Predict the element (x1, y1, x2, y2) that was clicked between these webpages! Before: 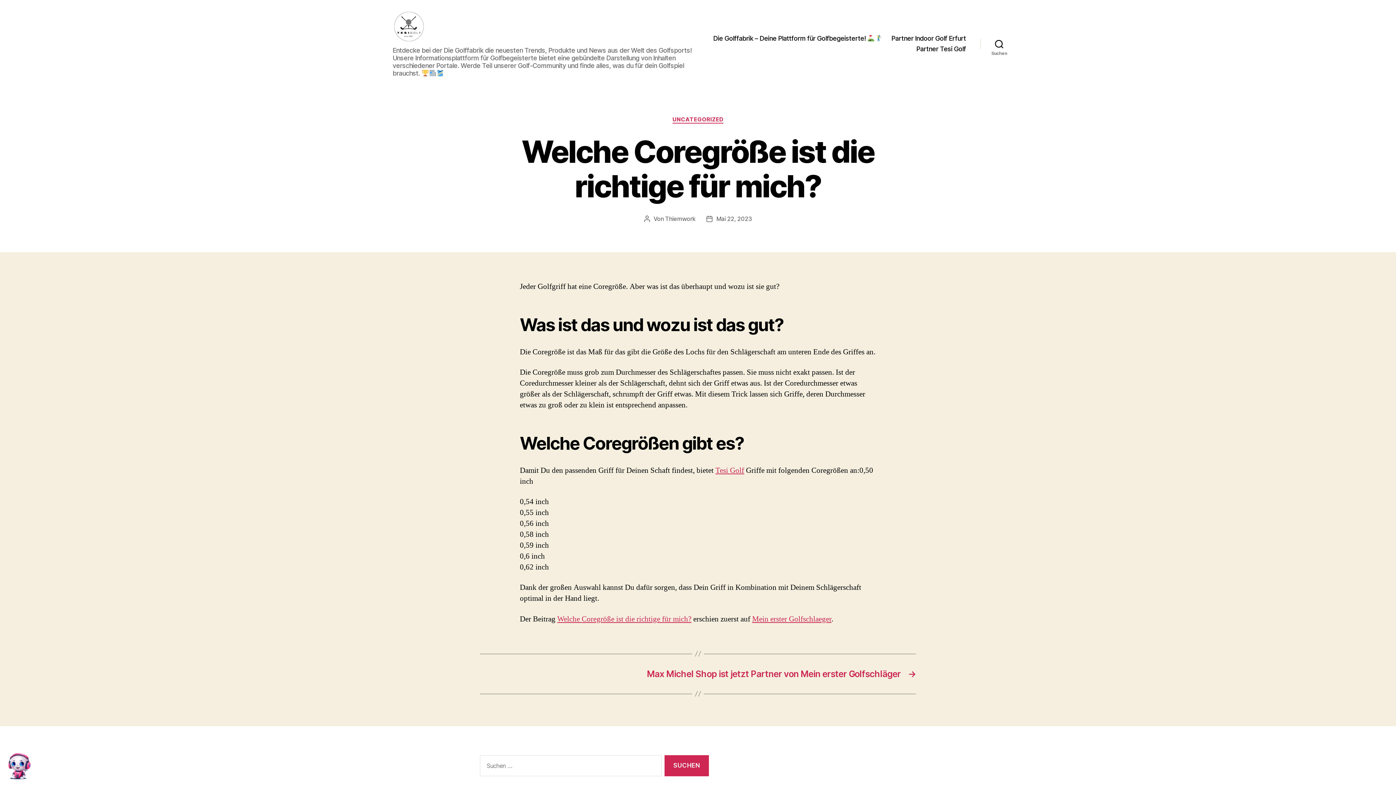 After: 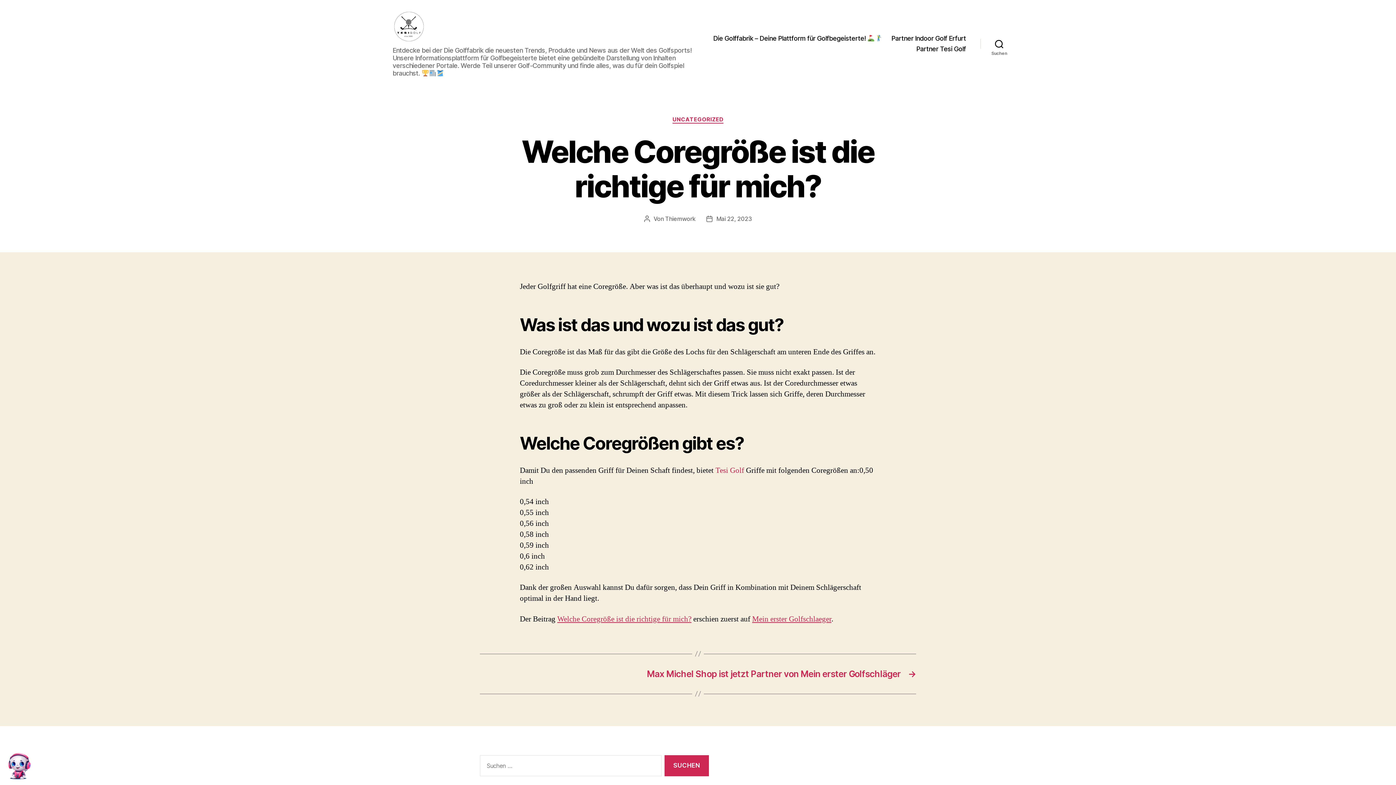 Action: bbox: (715, 465, 744, 475) label: Tesi Golf